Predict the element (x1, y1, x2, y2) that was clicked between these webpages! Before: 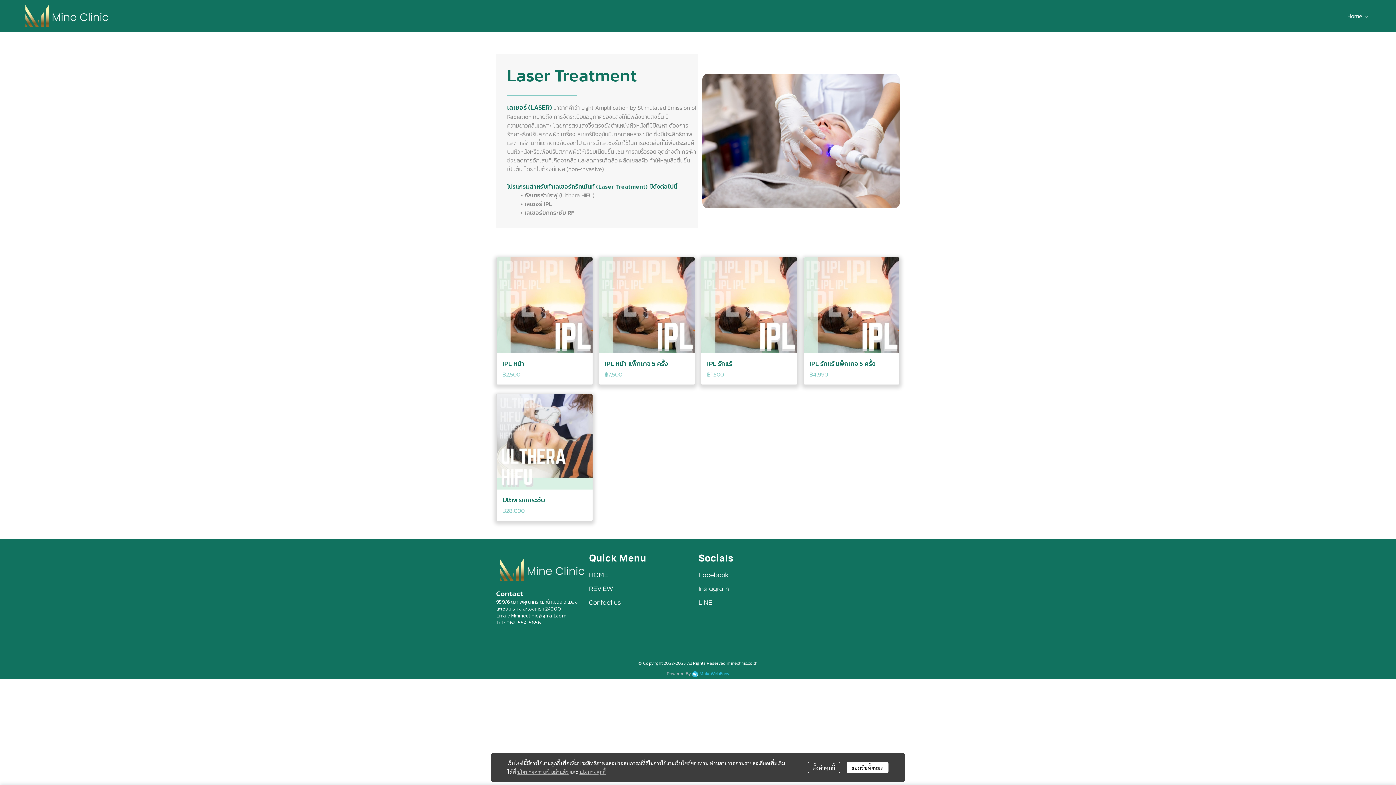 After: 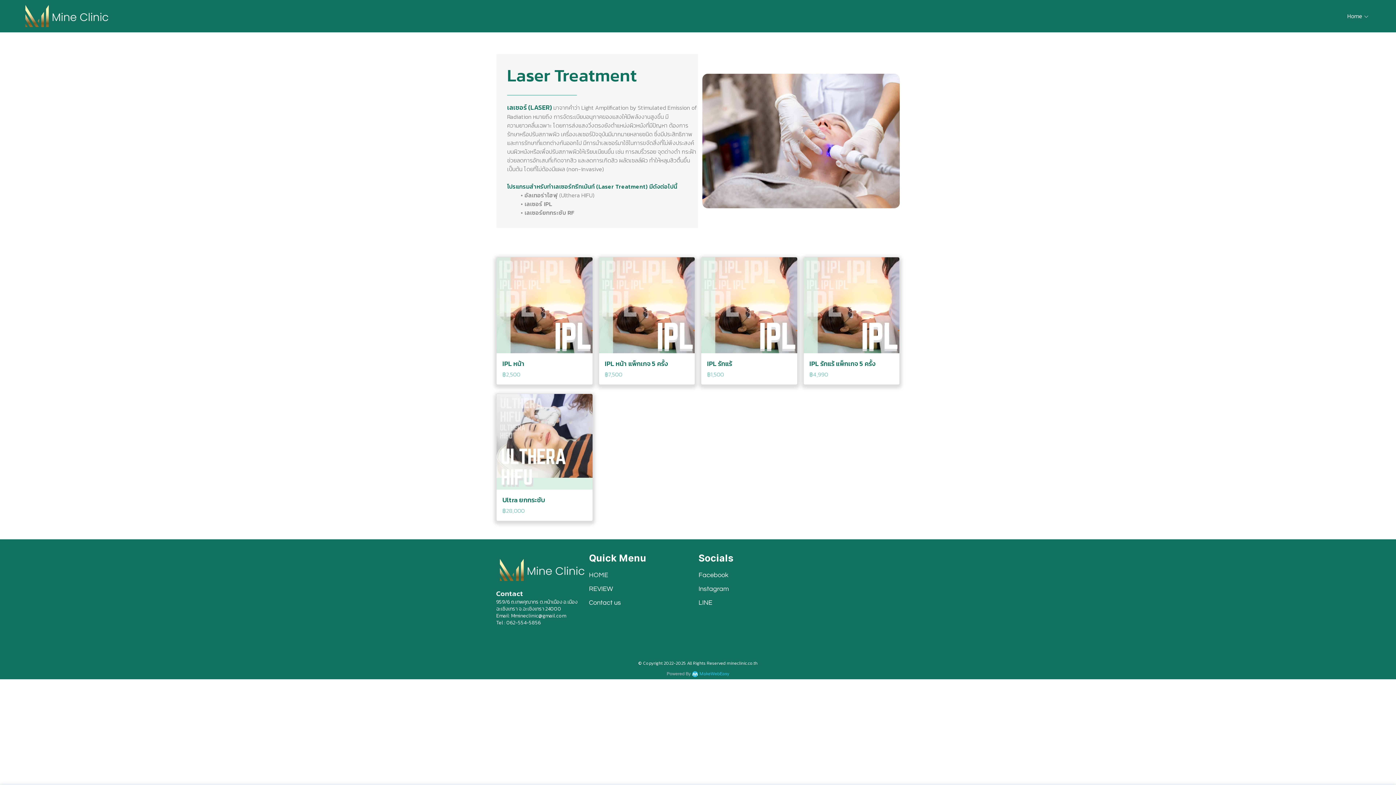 Action: bbox: (846, 762, 888, 773) label: ยอมรับทั้งหมด